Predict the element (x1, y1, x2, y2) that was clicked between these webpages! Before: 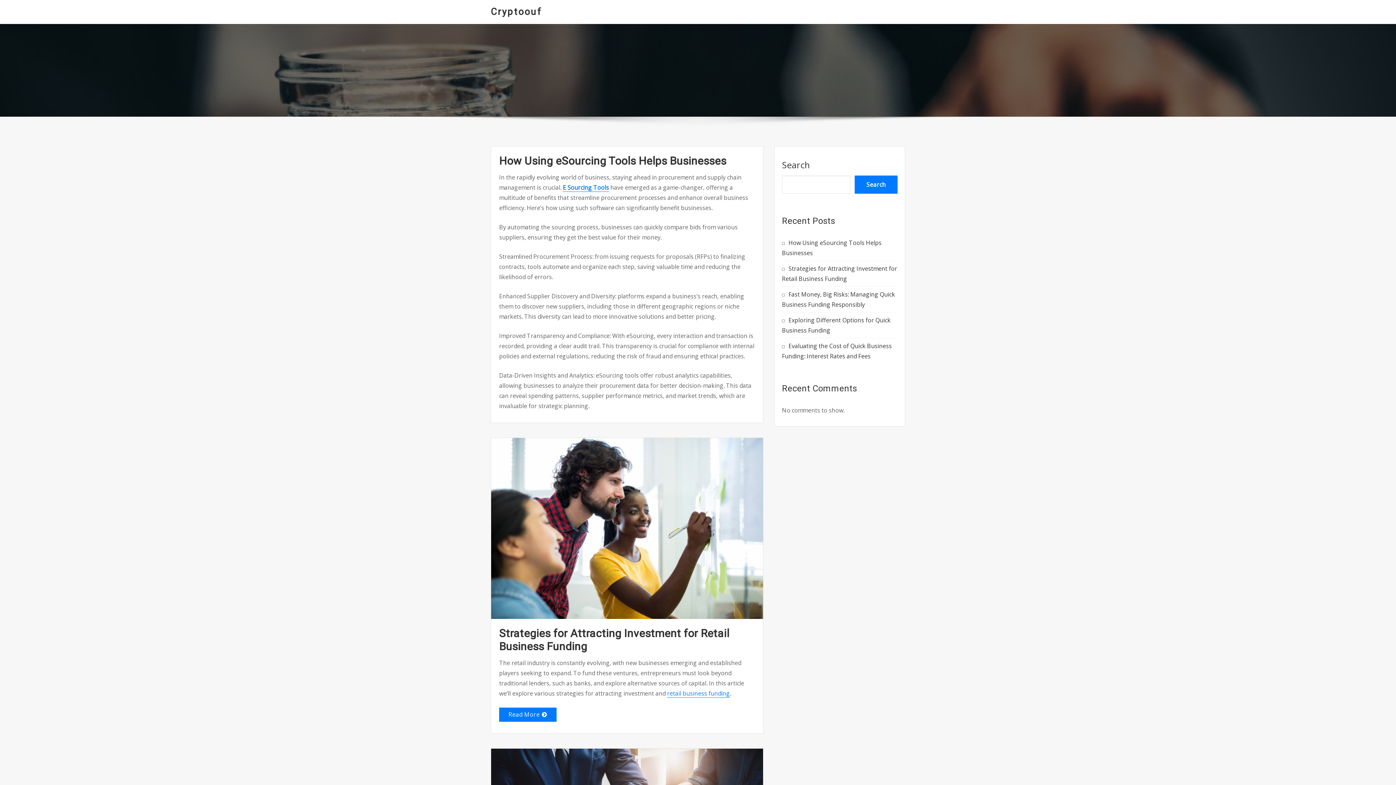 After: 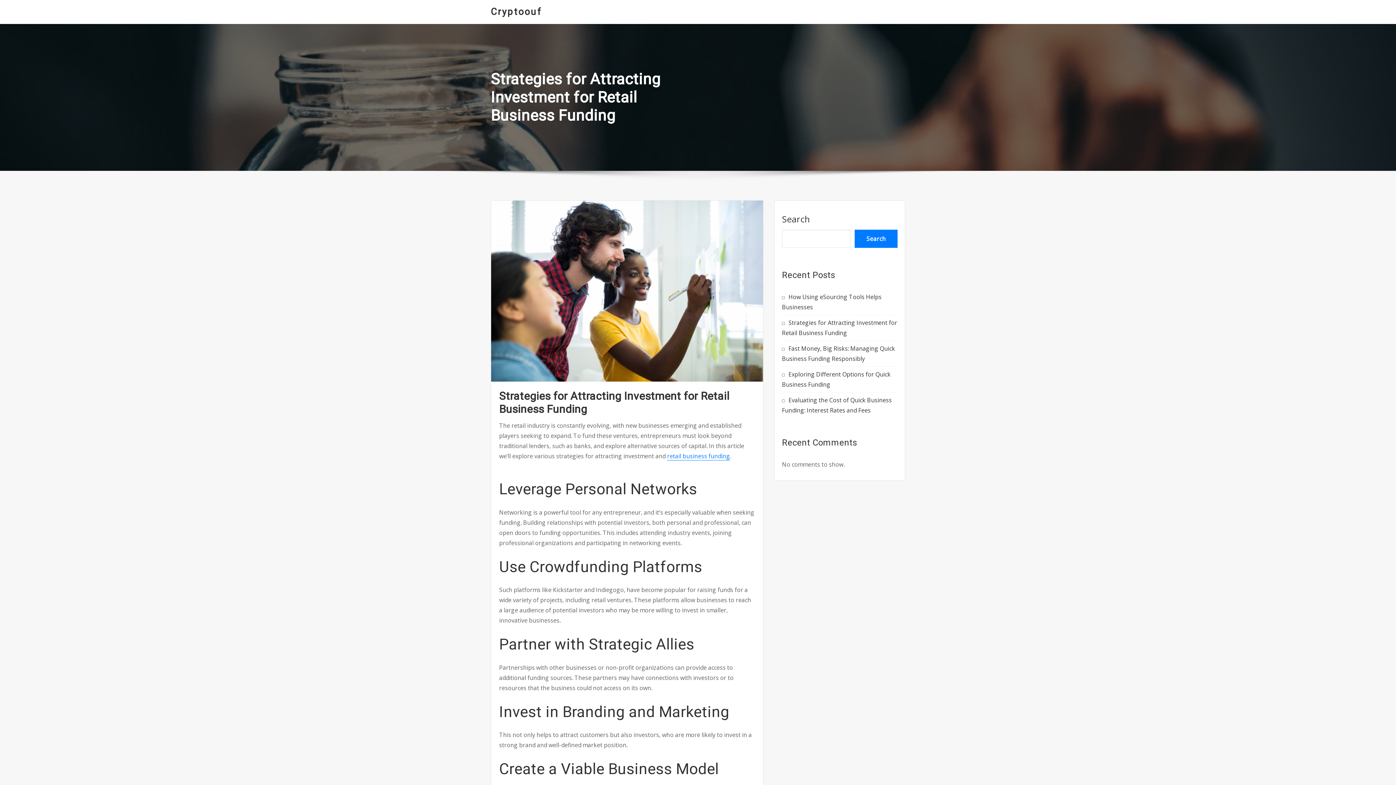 Action: bbox: (491, 524, 763, 532)